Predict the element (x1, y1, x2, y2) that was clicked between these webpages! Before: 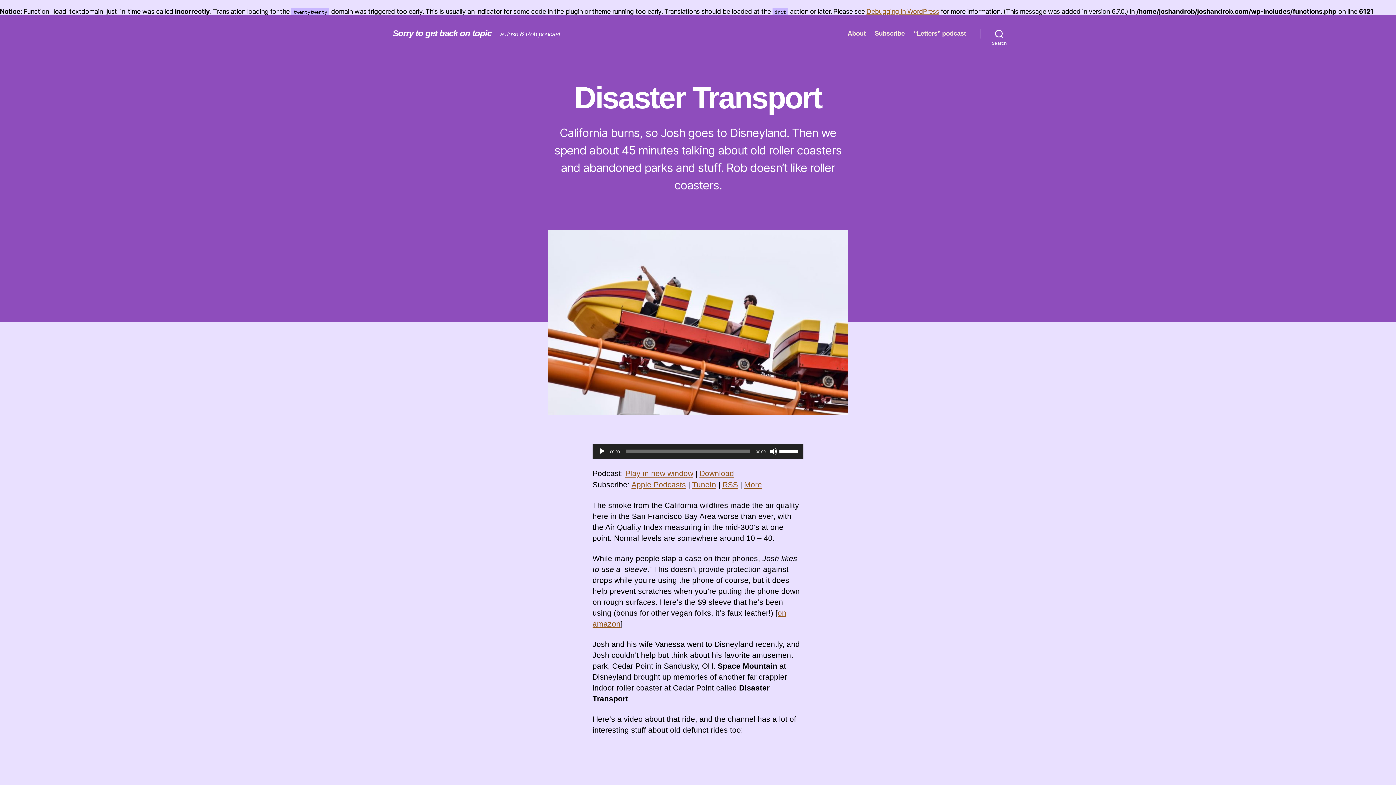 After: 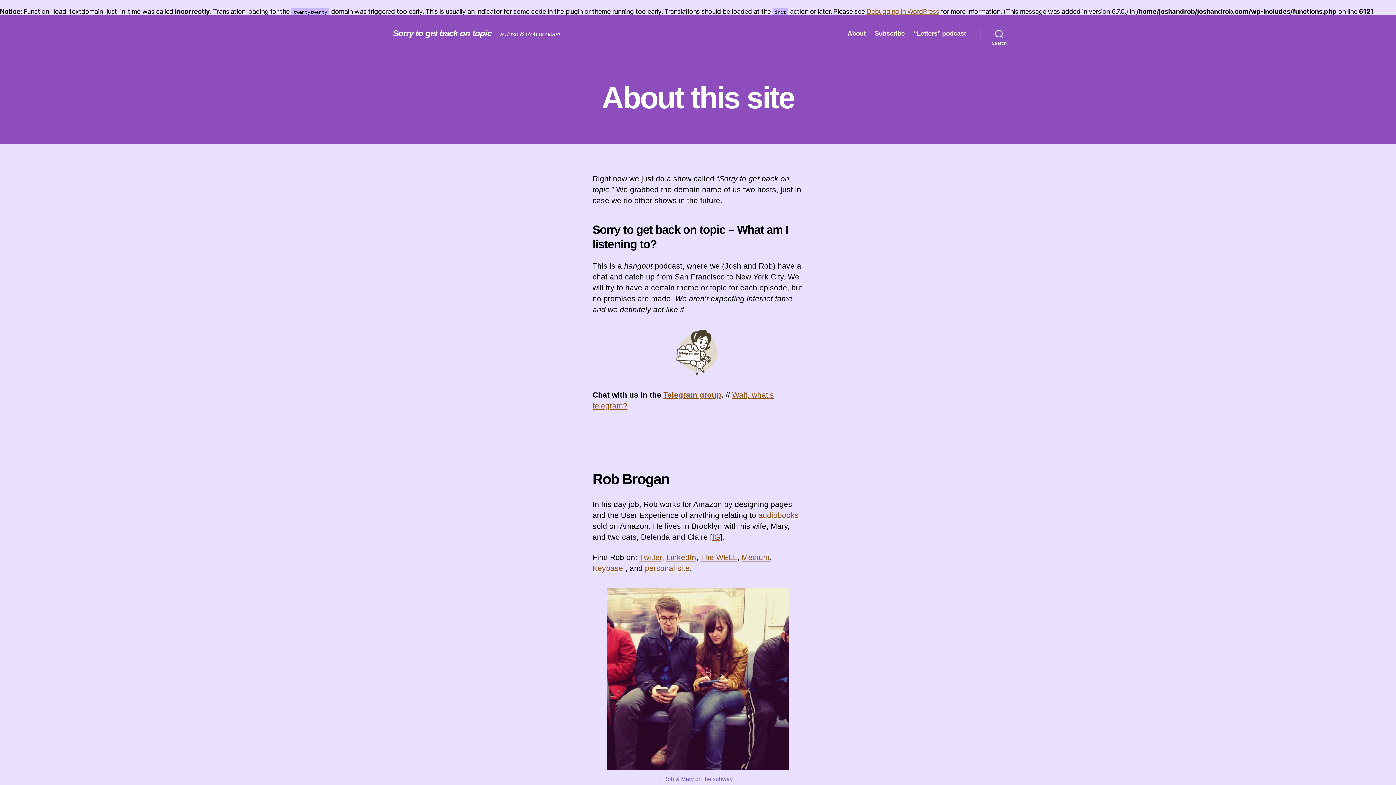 Action: bbox: (847, 29, 865, 37) label: About